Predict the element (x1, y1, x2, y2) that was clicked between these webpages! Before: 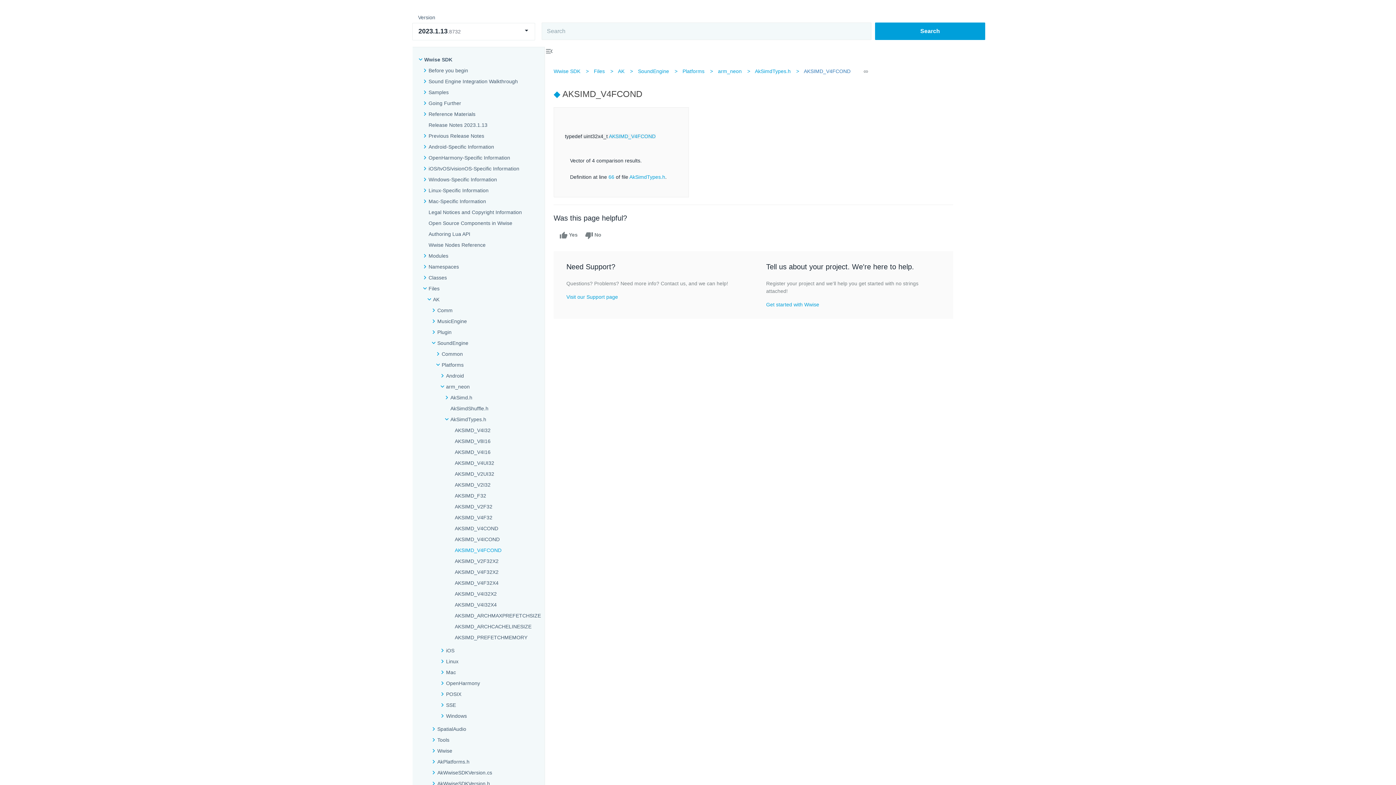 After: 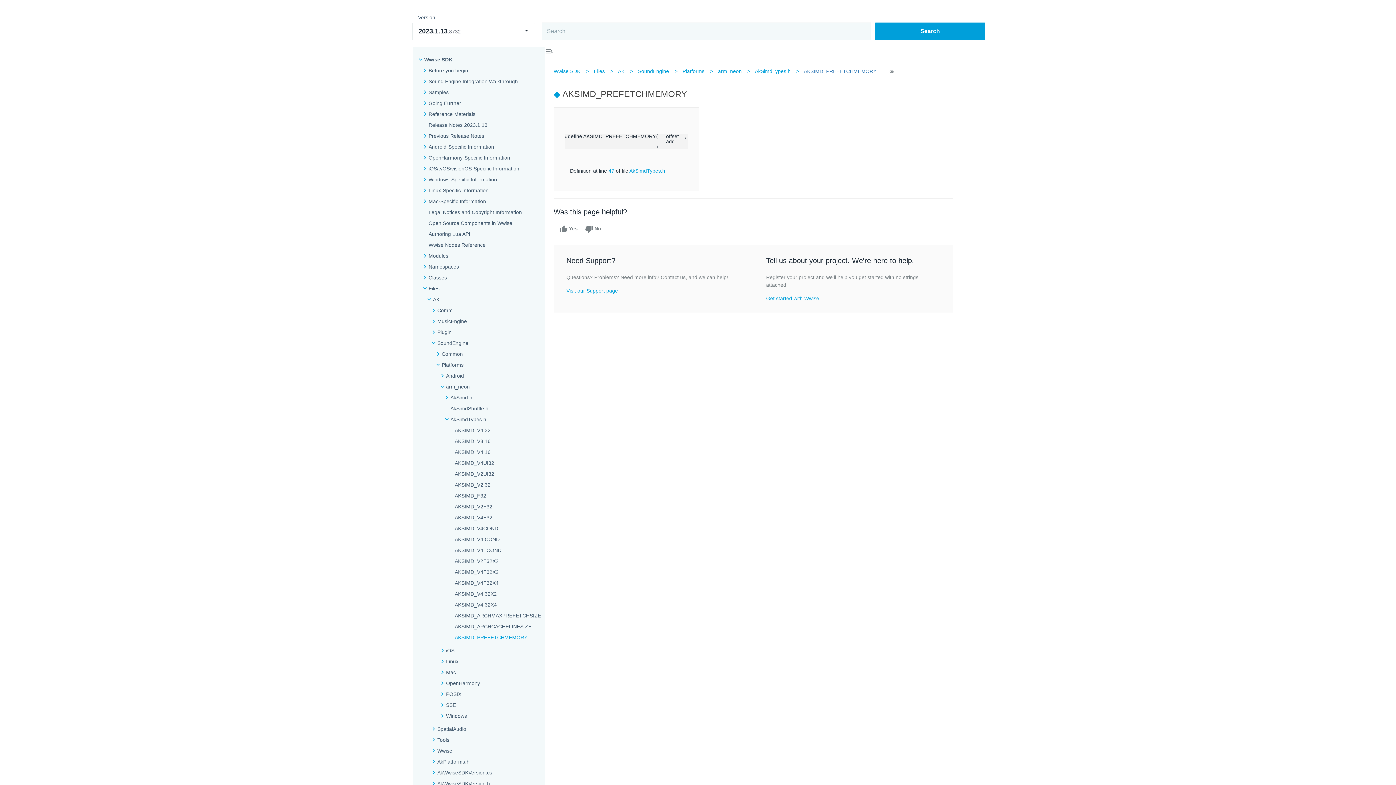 Action: bbox: (454, 634, 527, 641) label: AKSIMD_PREFETCHMEMORY